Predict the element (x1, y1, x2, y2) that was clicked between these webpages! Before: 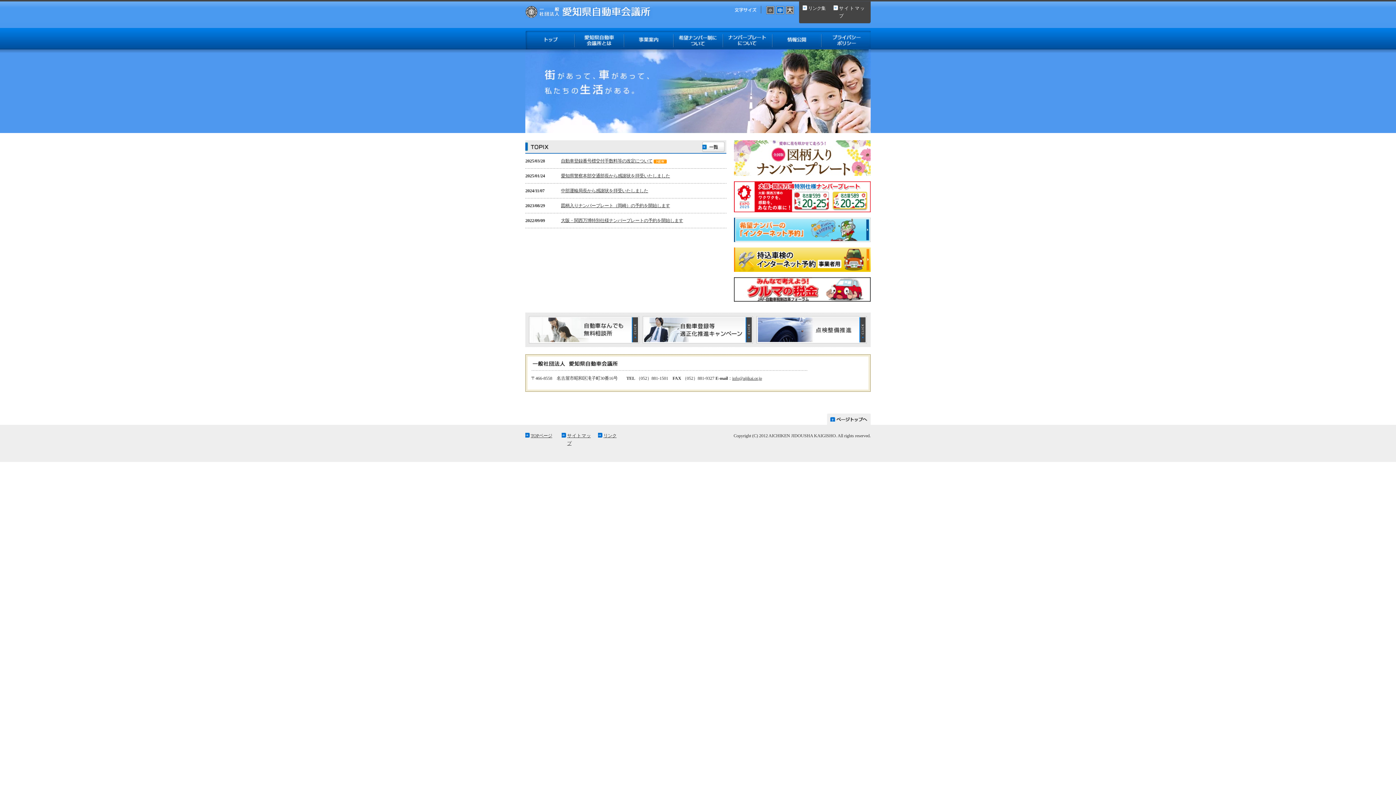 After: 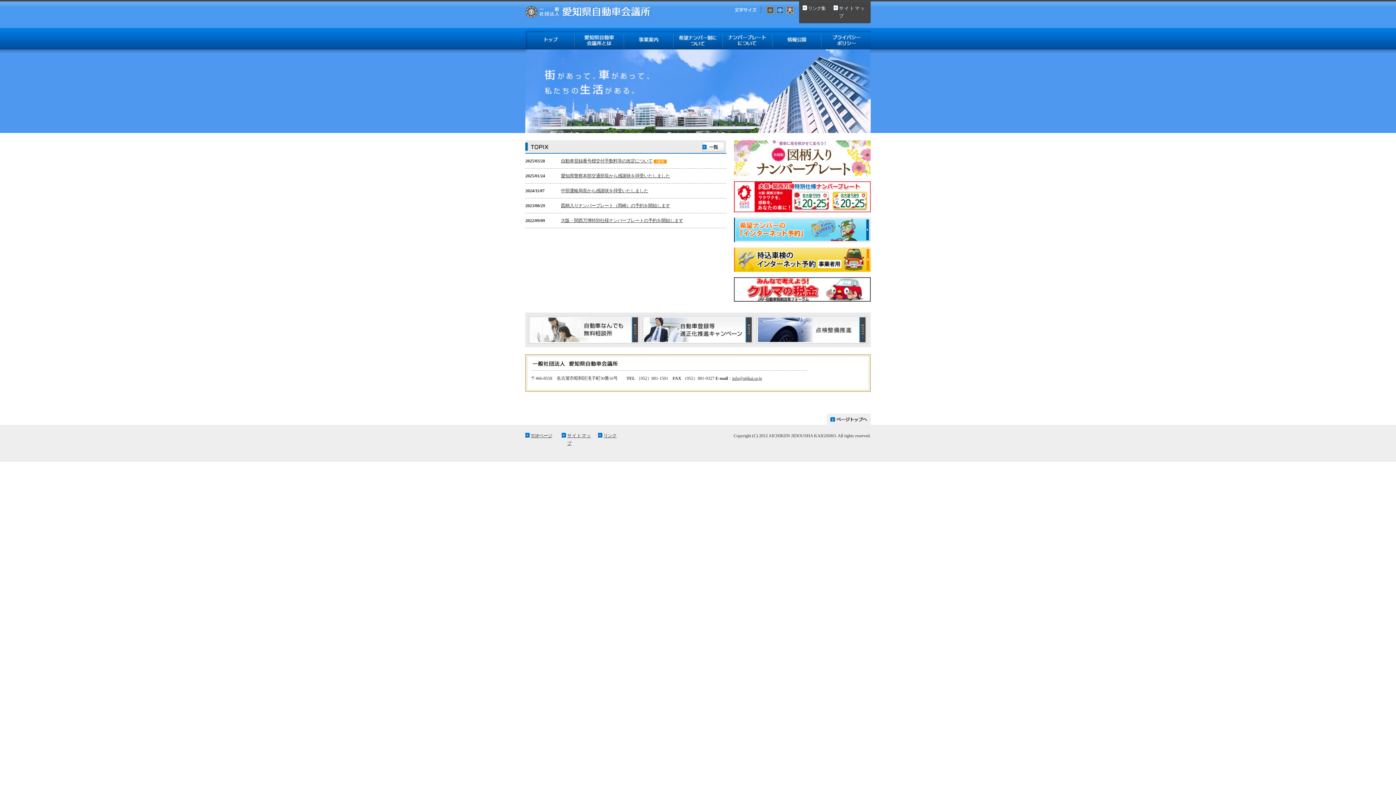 Action: bbox: (734, 205, 870, 210)